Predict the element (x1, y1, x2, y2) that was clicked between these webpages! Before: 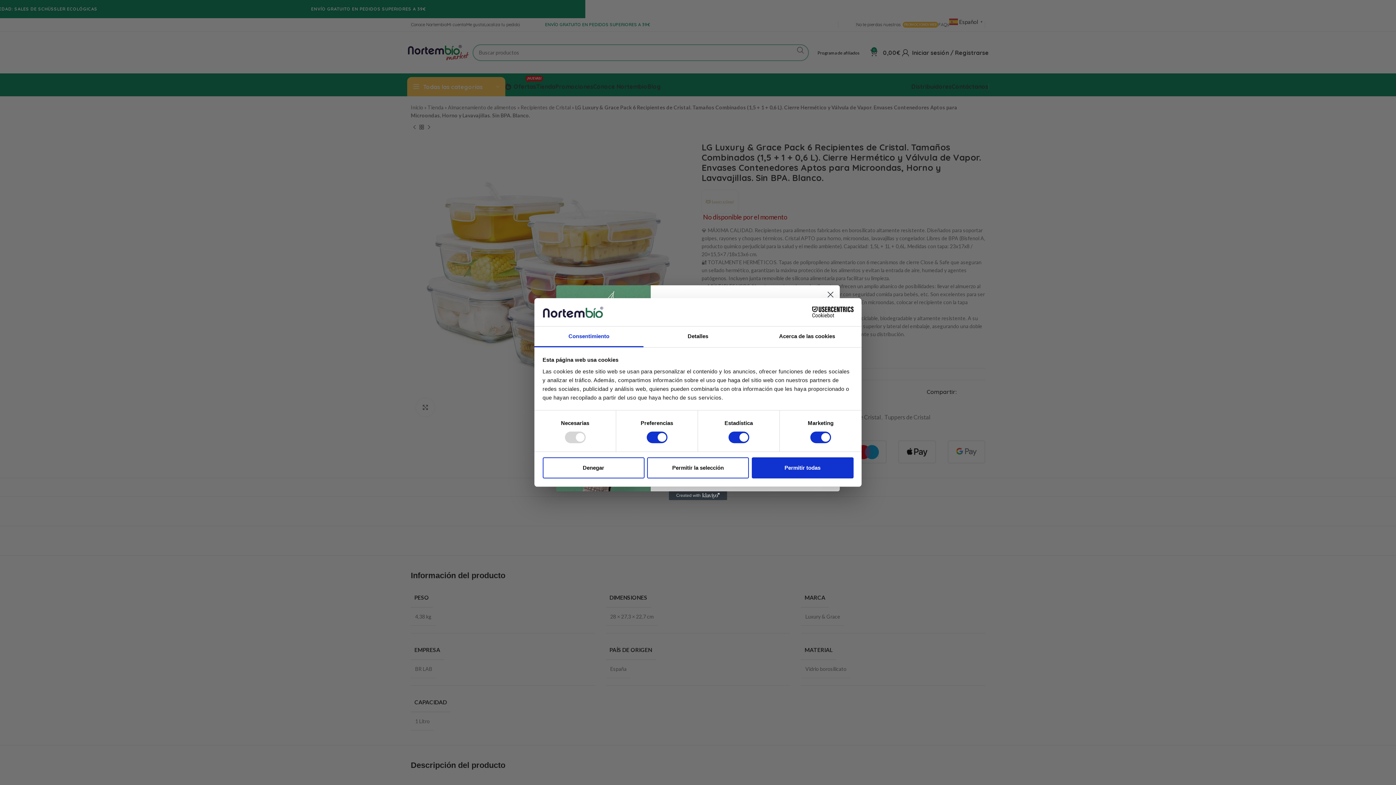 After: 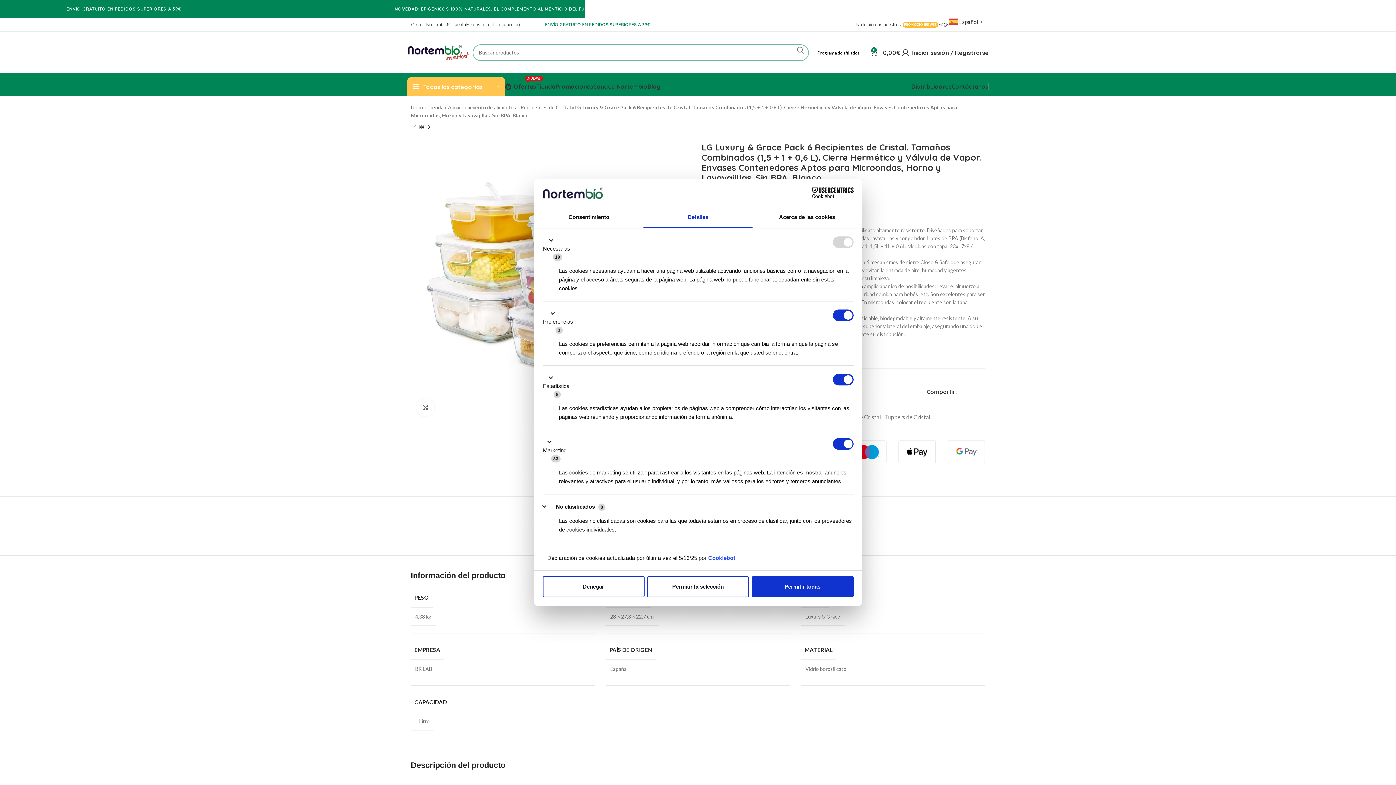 Action: label: Detalles bbox: (643, 326, 752, 347)